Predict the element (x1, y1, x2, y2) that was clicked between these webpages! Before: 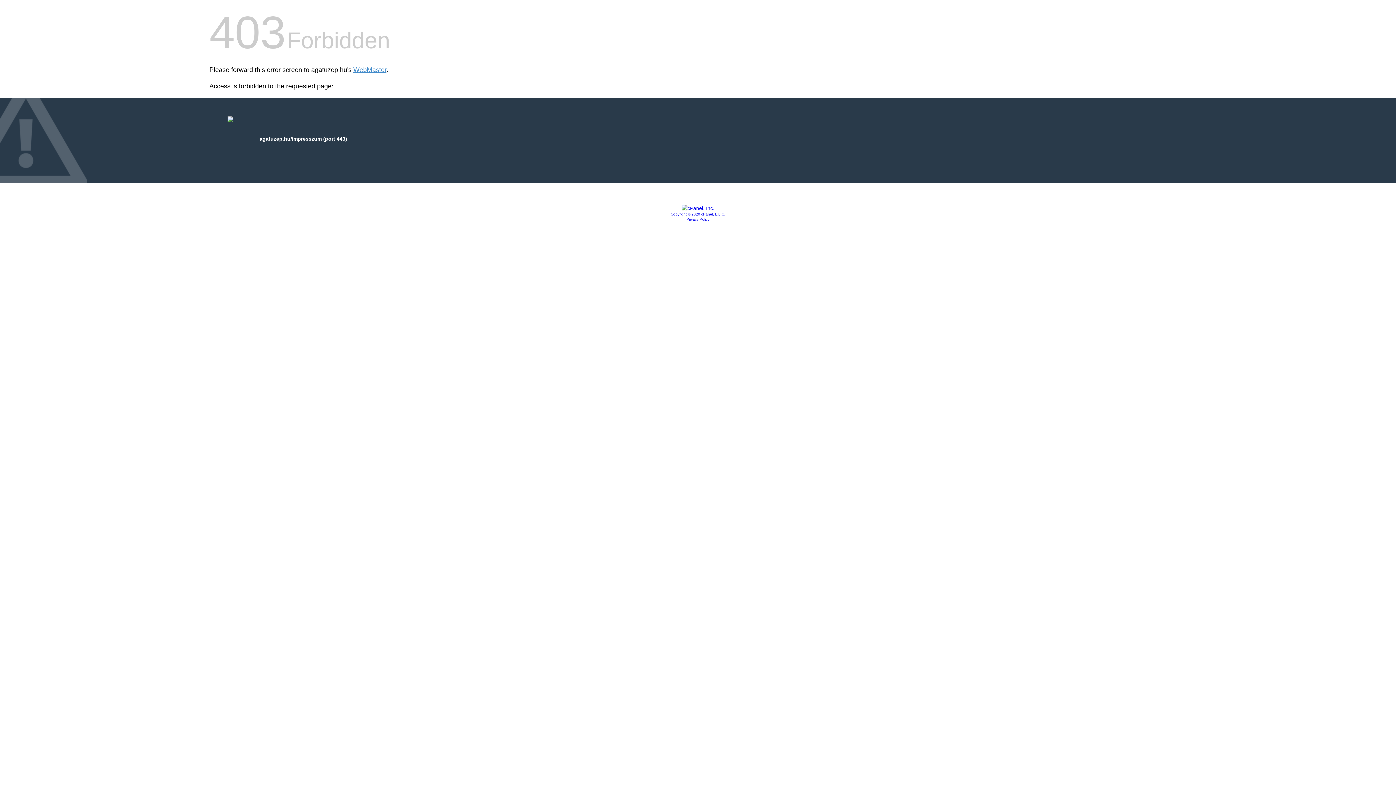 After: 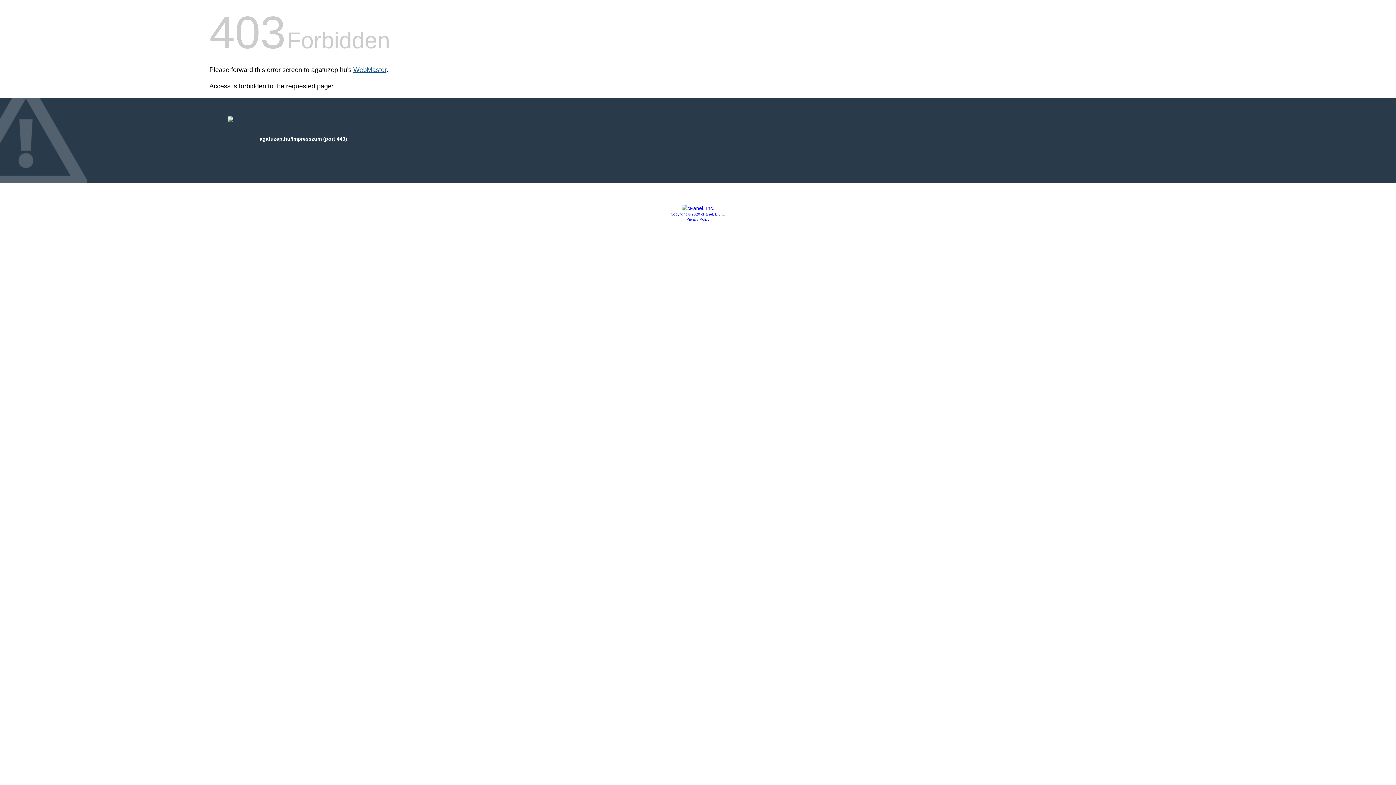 Action: bbox: (353, 66, 386, 73) label: WebMaster